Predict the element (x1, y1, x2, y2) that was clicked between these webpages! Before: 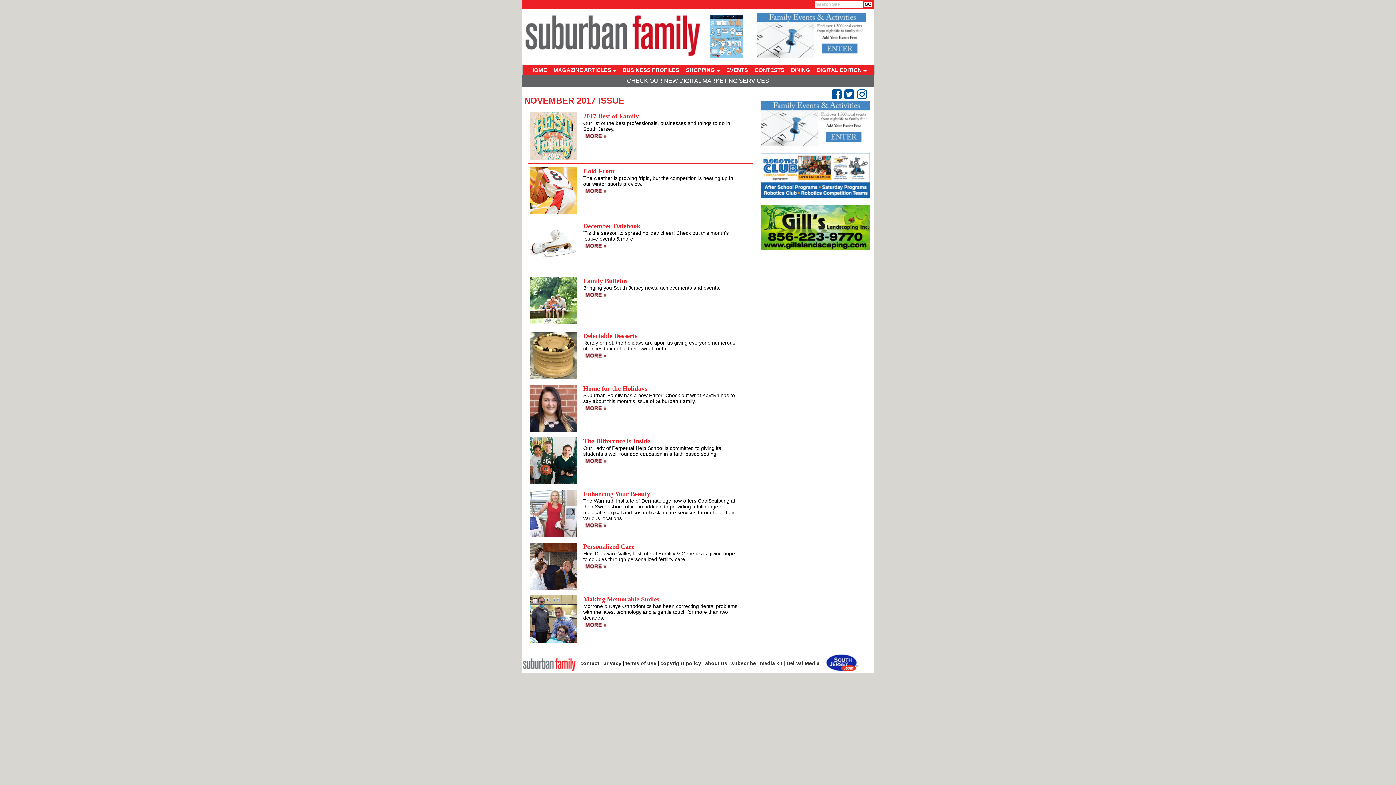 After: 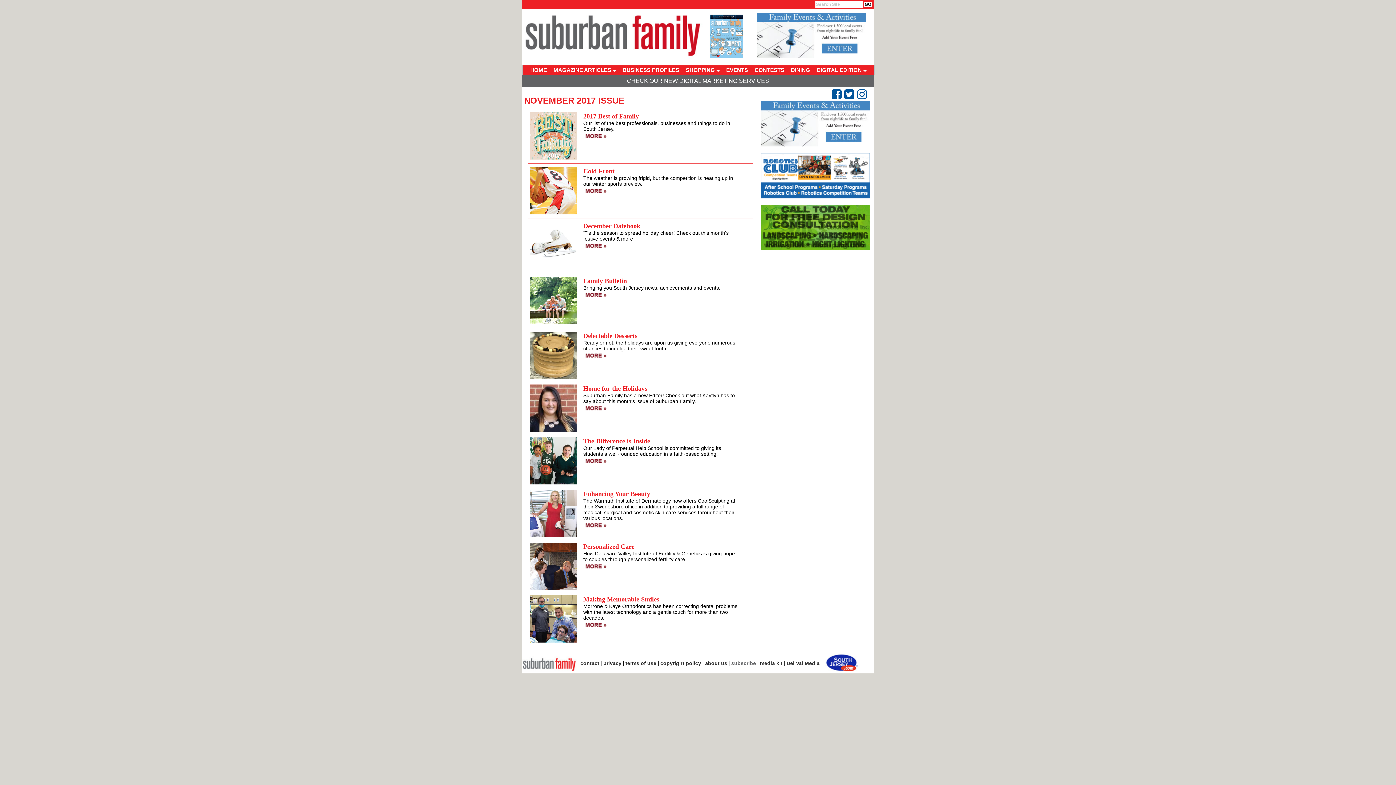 Action: label: subscribe bbox: (731, 660, 756, 666)